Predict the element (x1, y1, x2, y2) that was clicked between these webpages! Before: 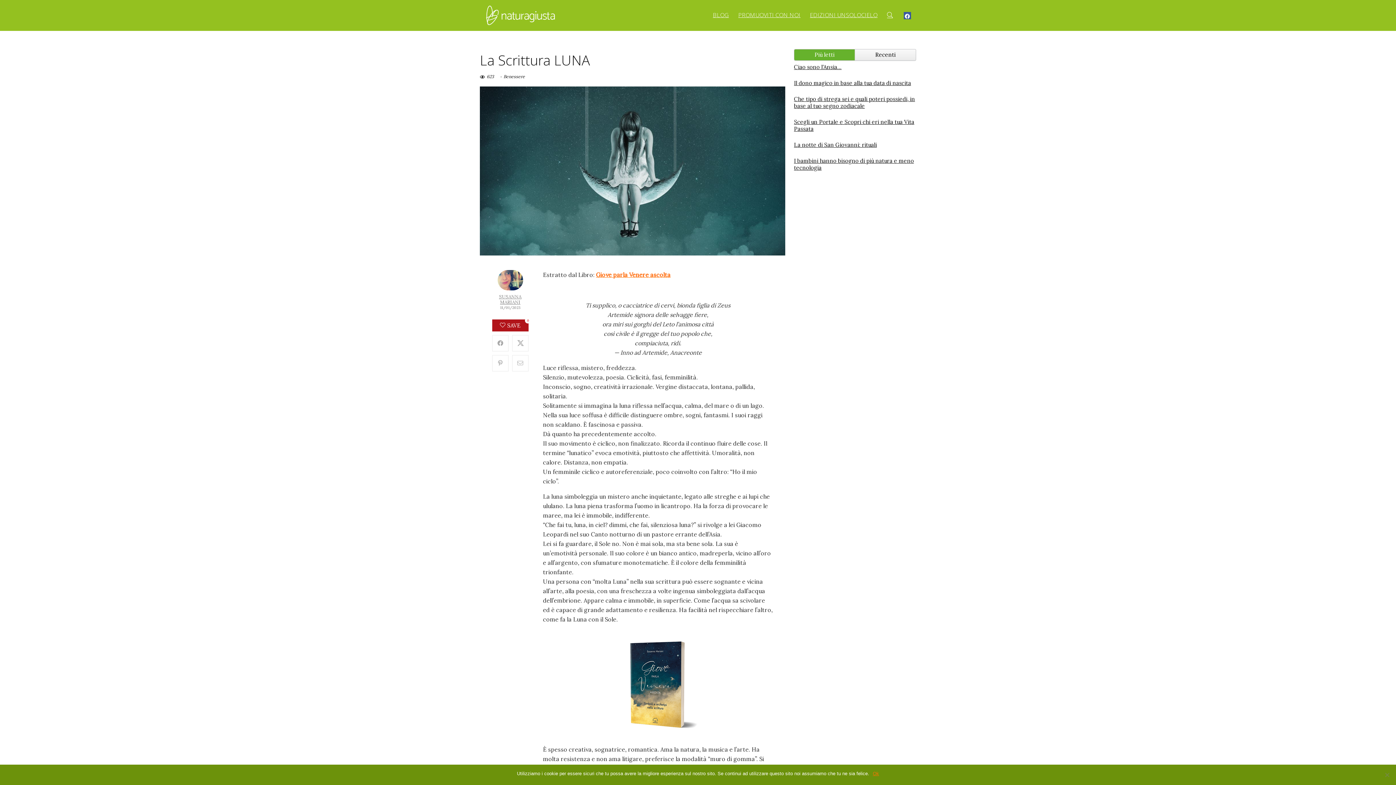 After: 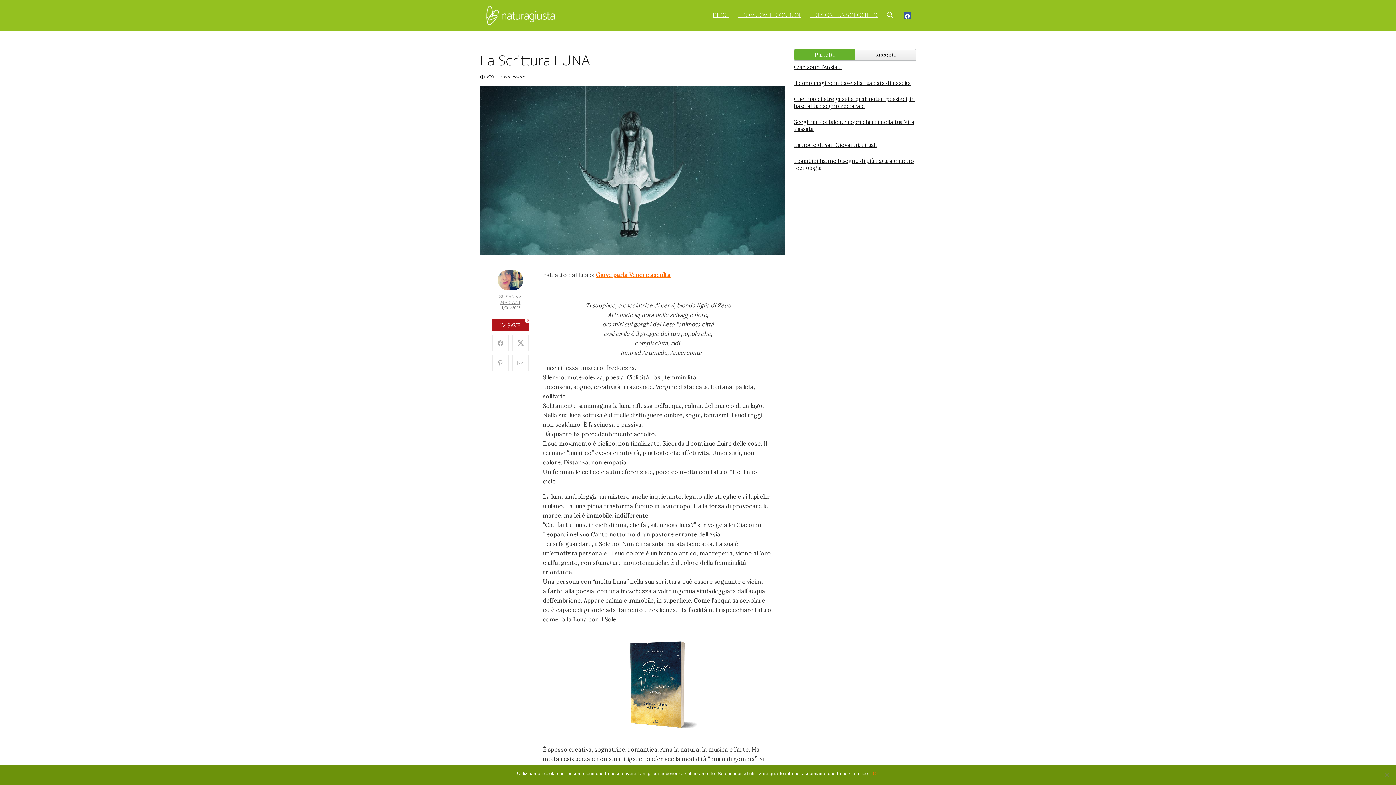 Action: bbox: (543, 630, 773, 739)